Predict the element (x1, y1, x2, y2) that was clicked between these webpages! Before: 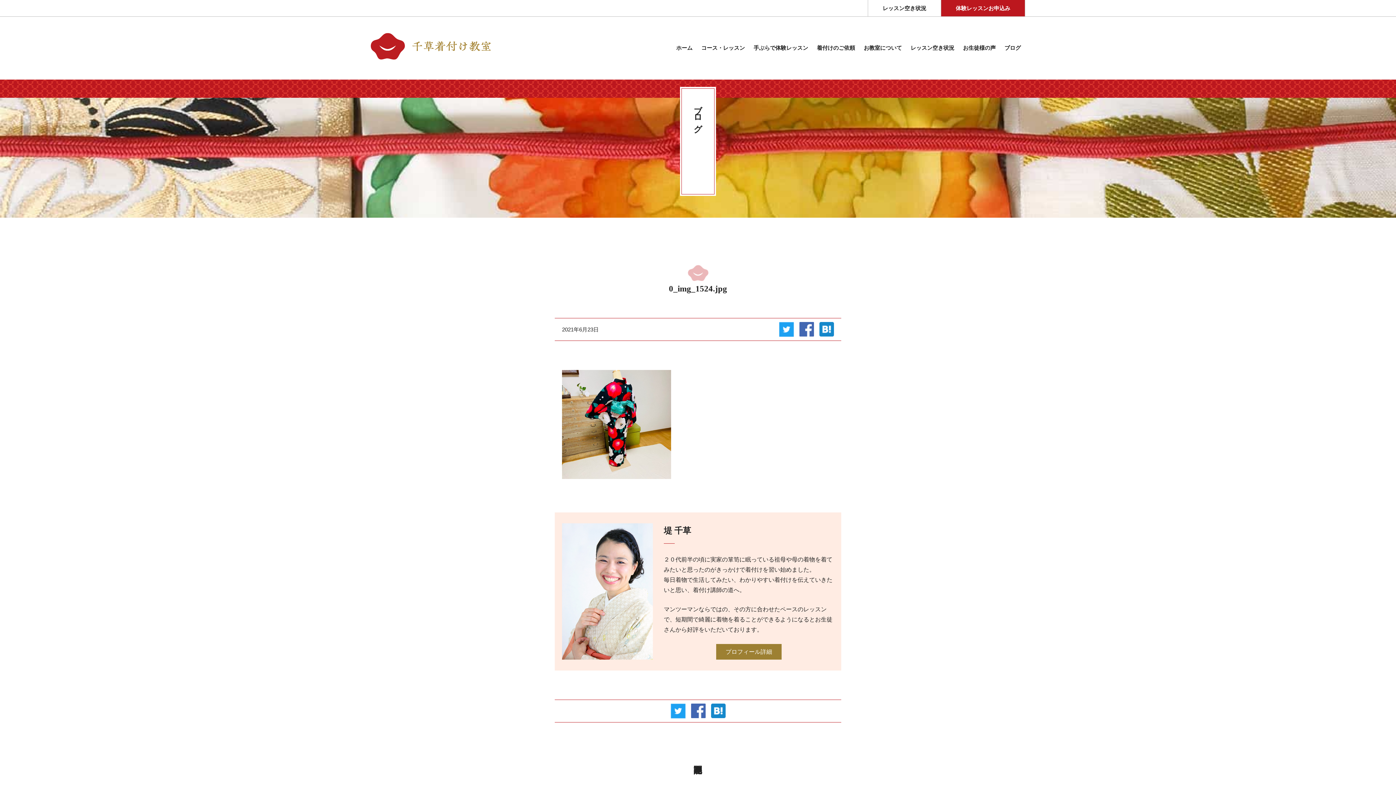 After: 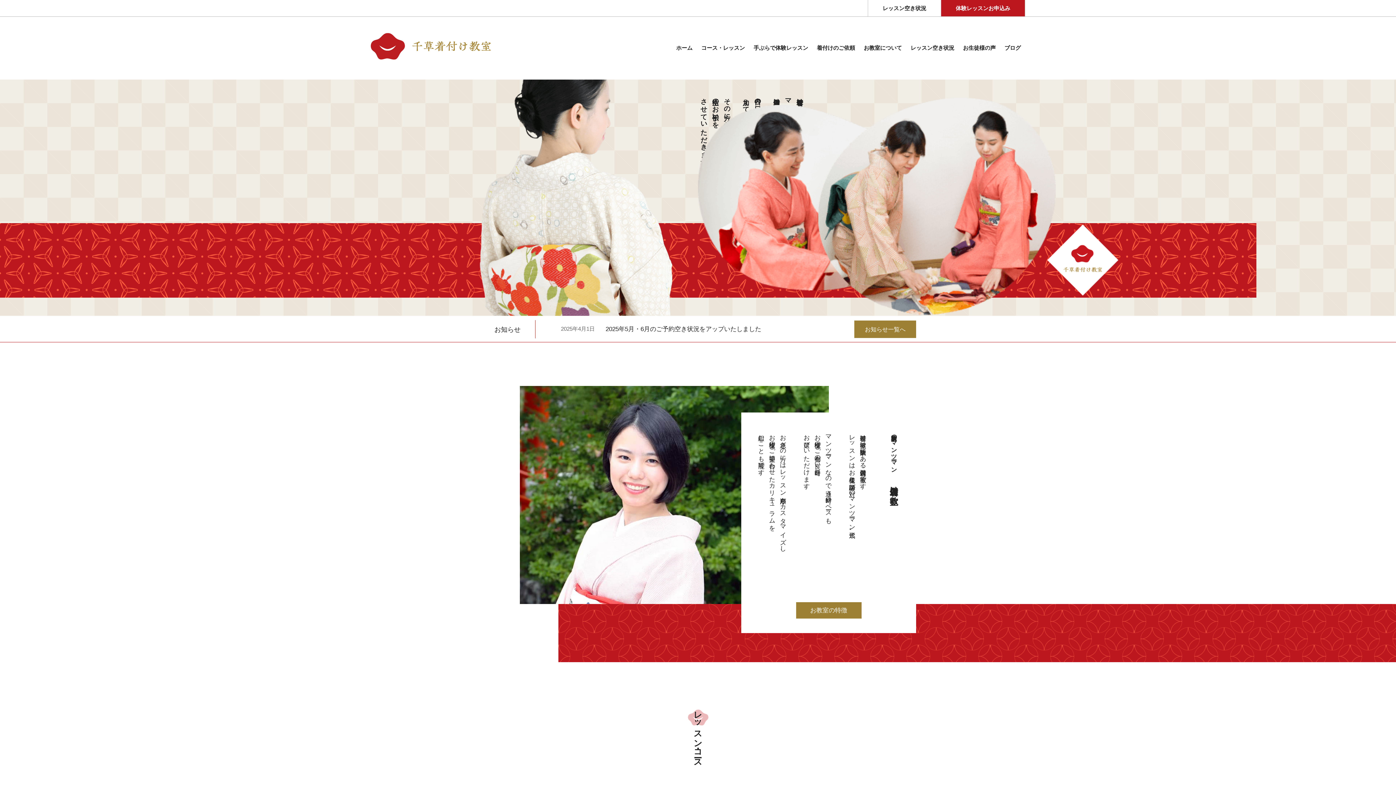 Action: label: ホーム bbox: (672, 43, 697, 53)